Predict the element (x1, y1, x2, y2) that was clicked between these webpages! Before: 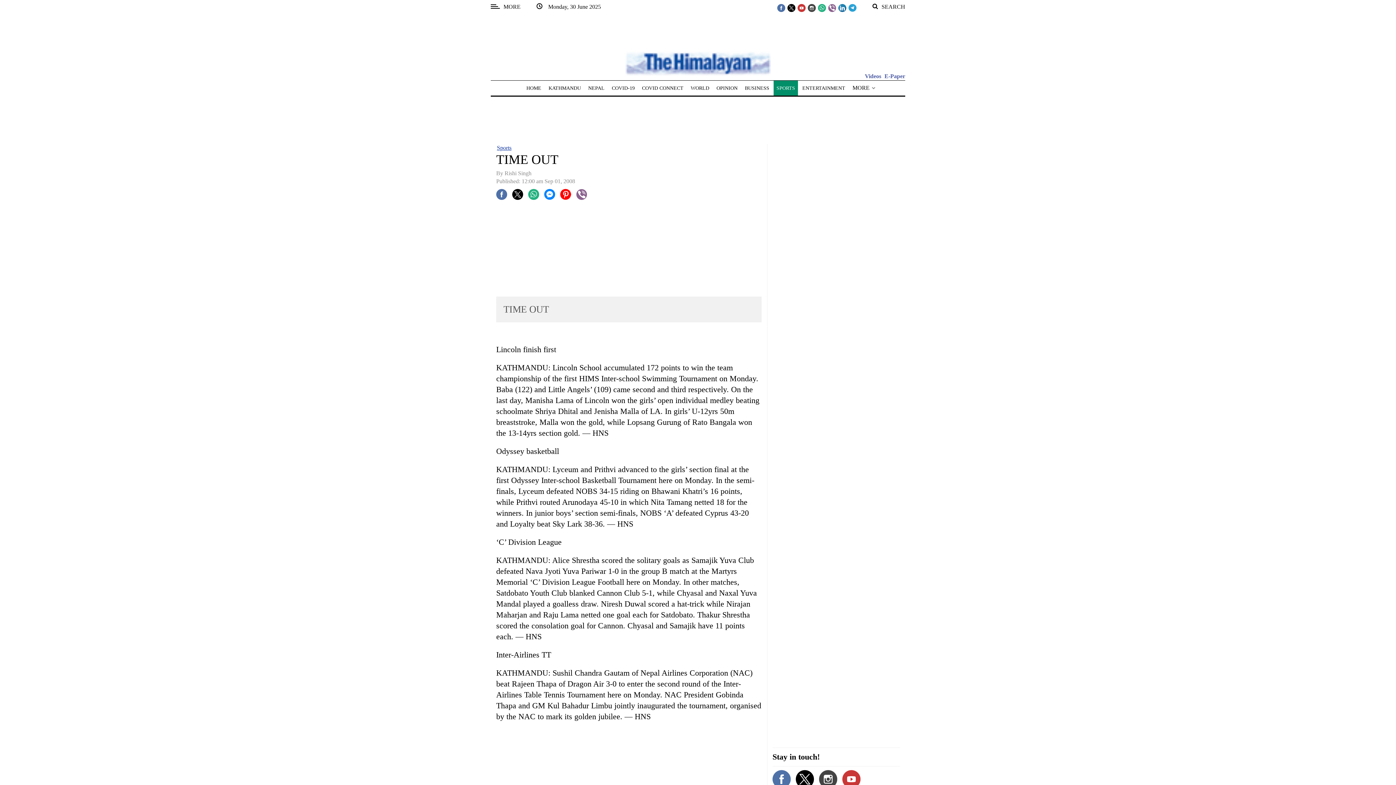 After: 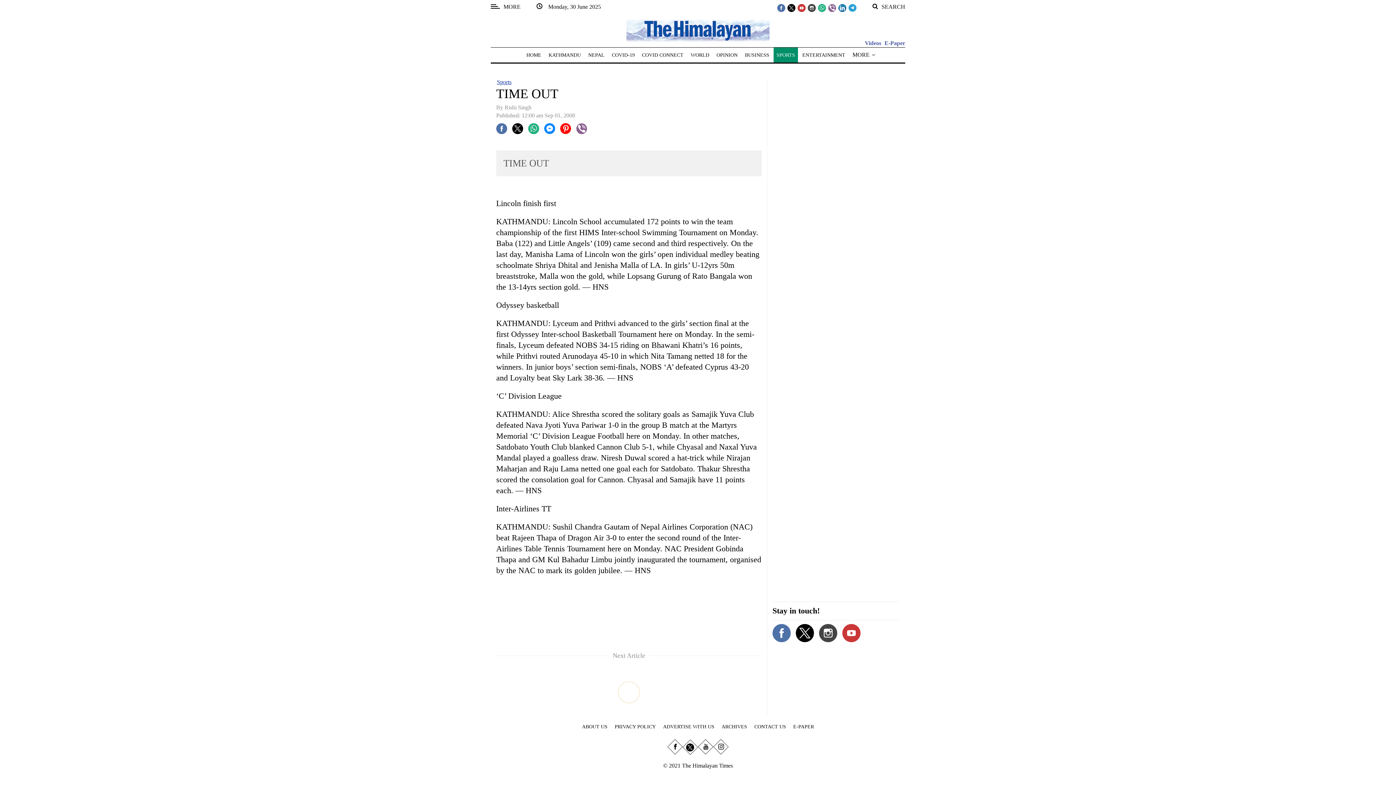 Action: bbox: (777, 3, 785, 11)